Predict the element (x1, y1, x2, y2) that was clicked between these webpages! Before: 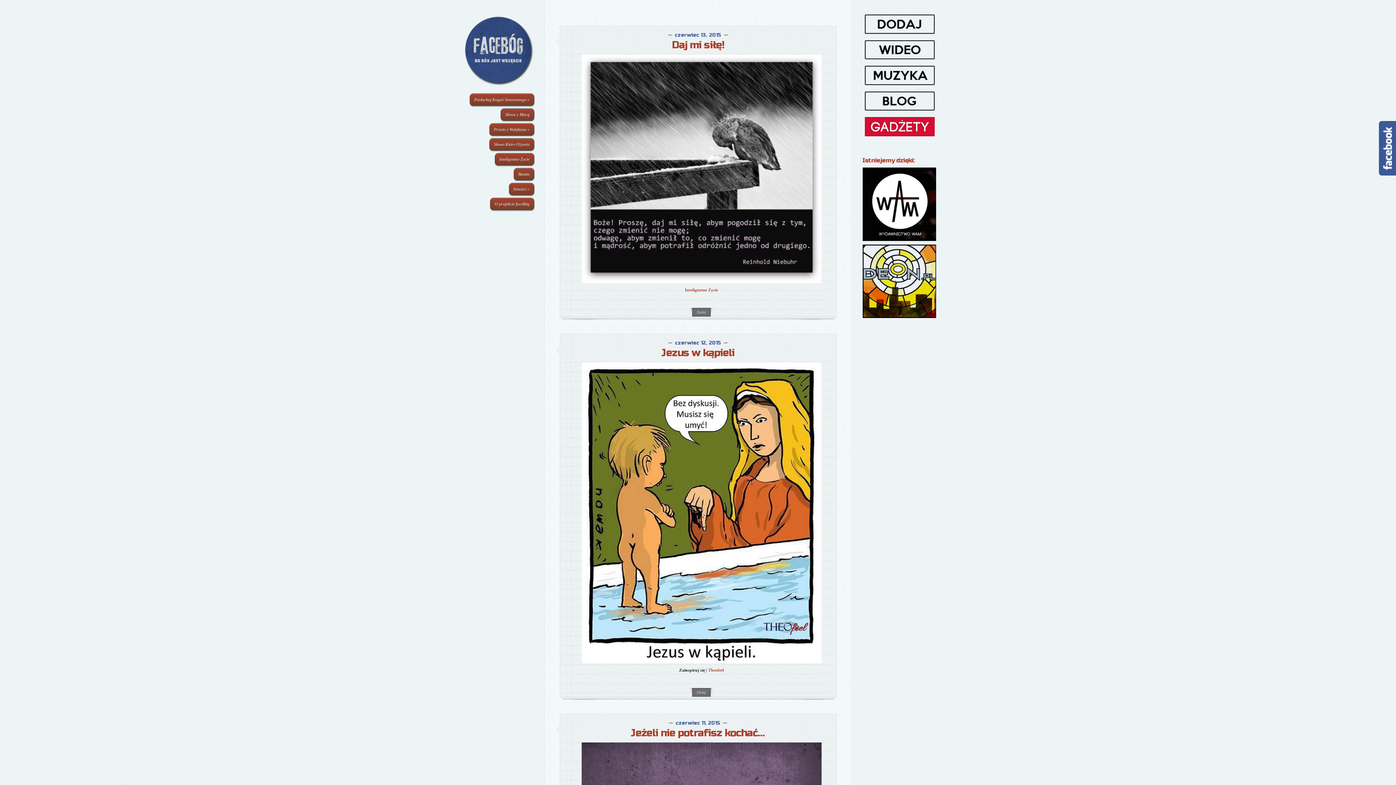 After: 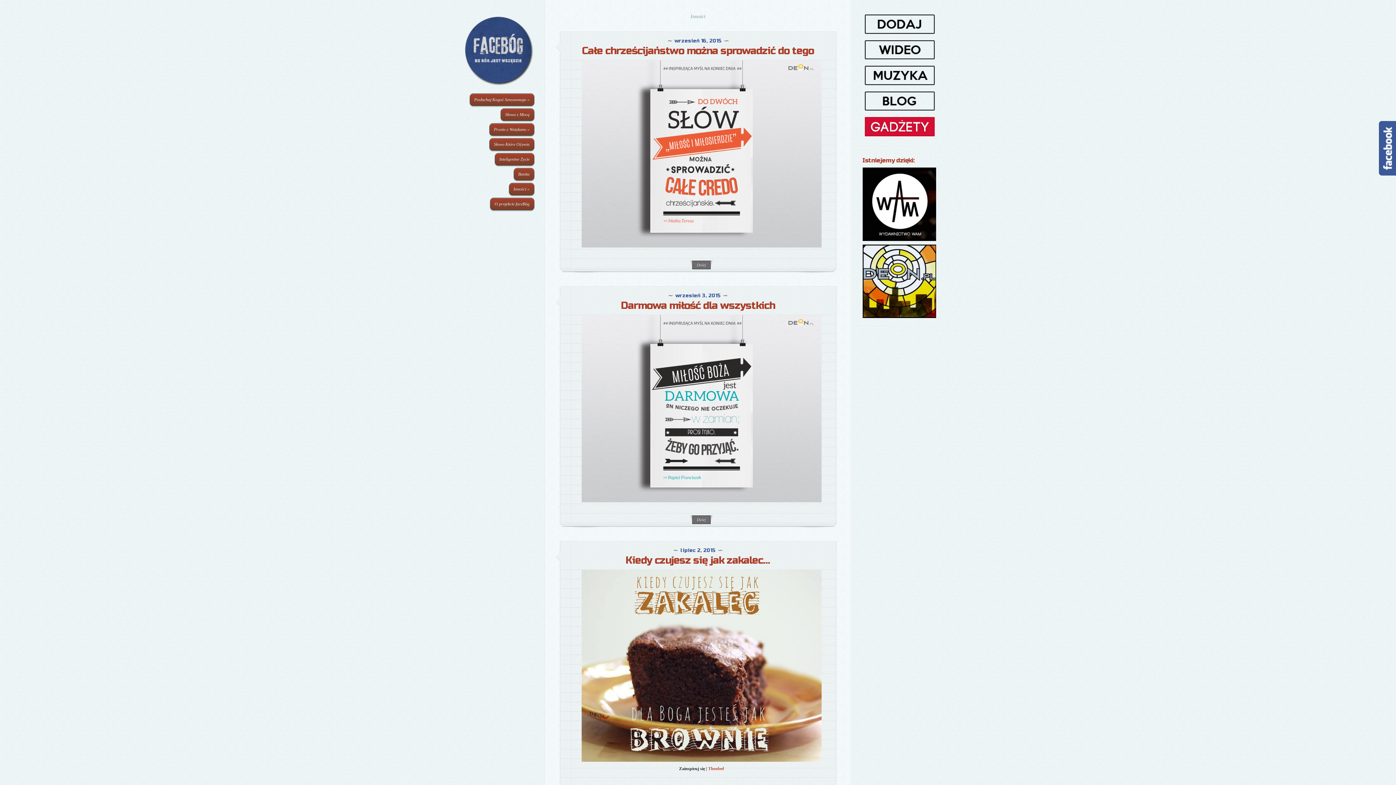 Action: label: Inności » bbox: (508, 182, 534, 195)